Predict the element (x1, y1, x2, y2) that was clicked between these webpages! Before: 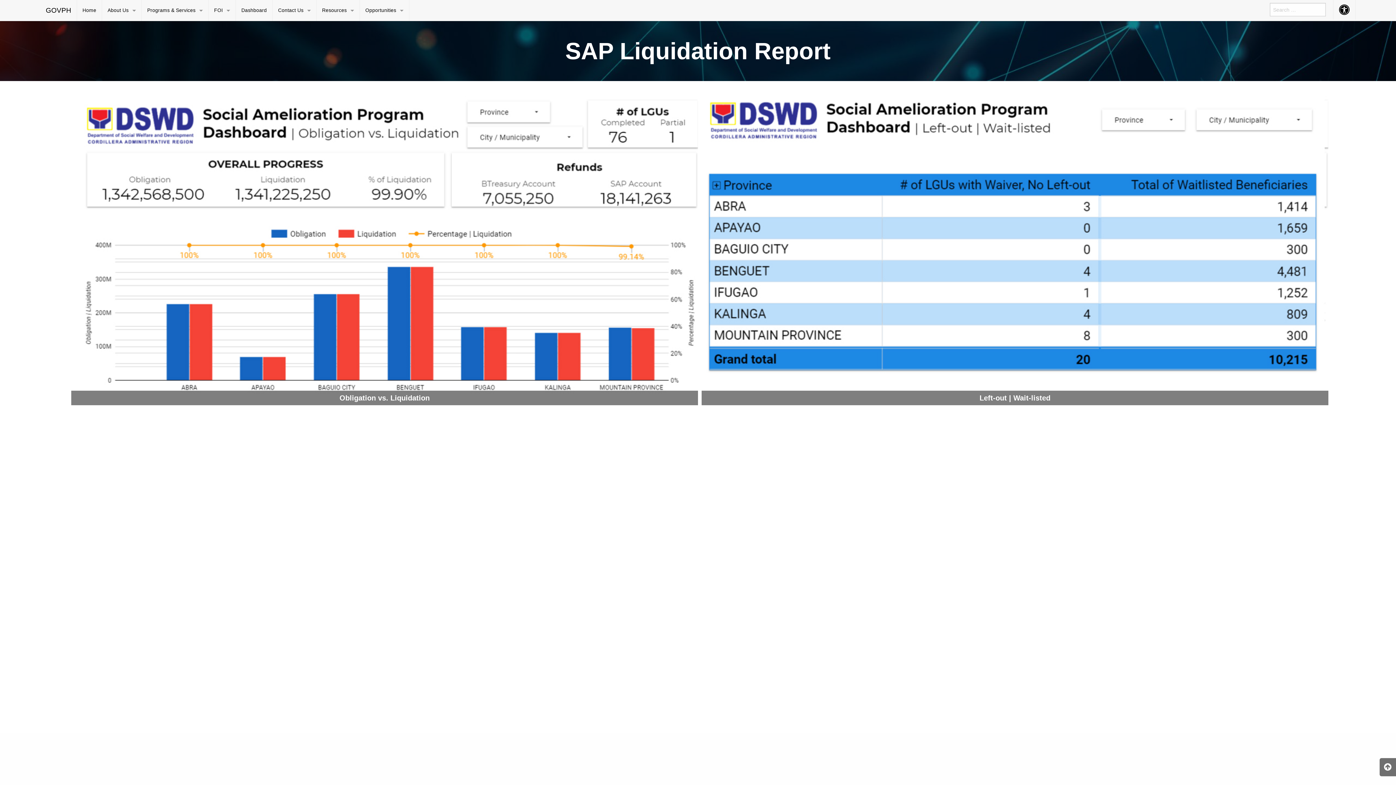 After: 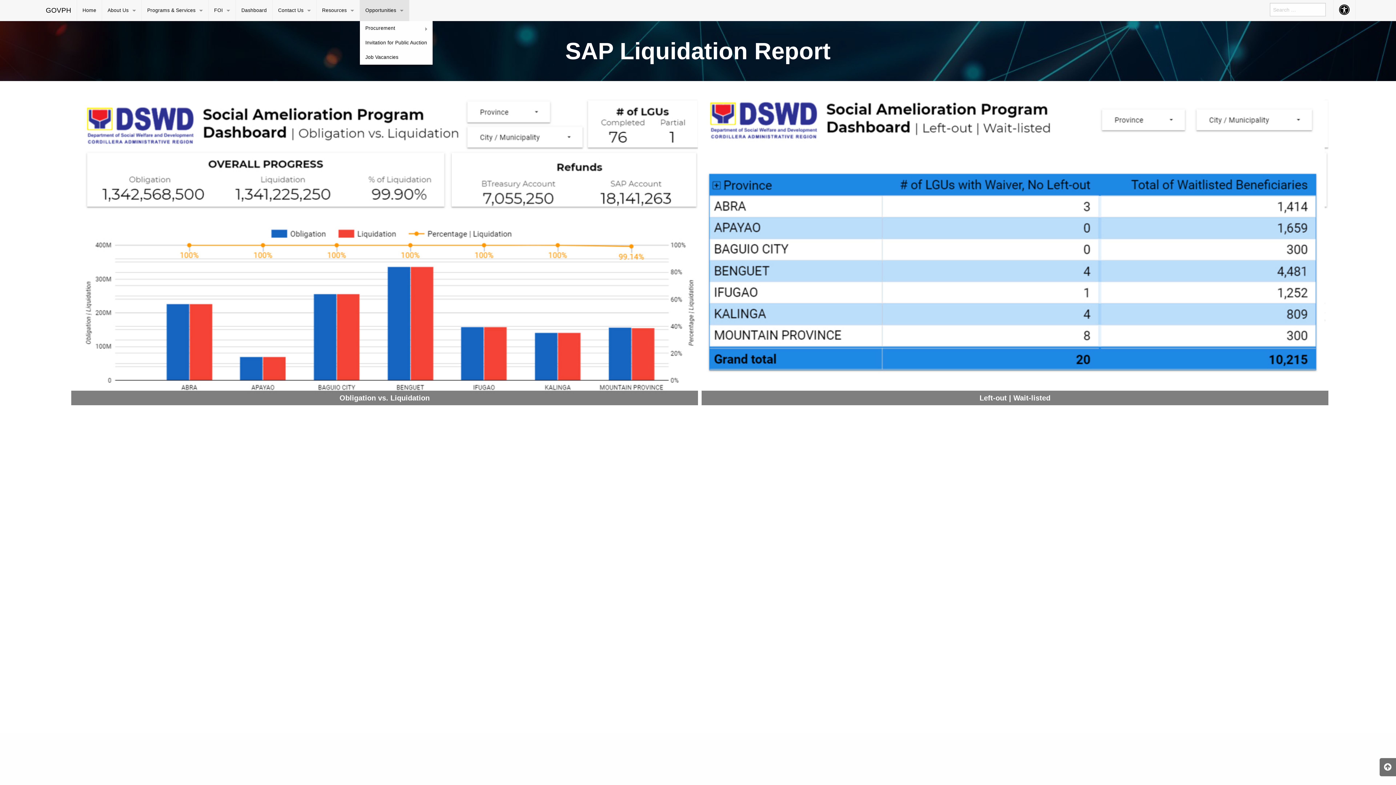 Action: label: Opportunities bbox: (360, 0, 409, 21)